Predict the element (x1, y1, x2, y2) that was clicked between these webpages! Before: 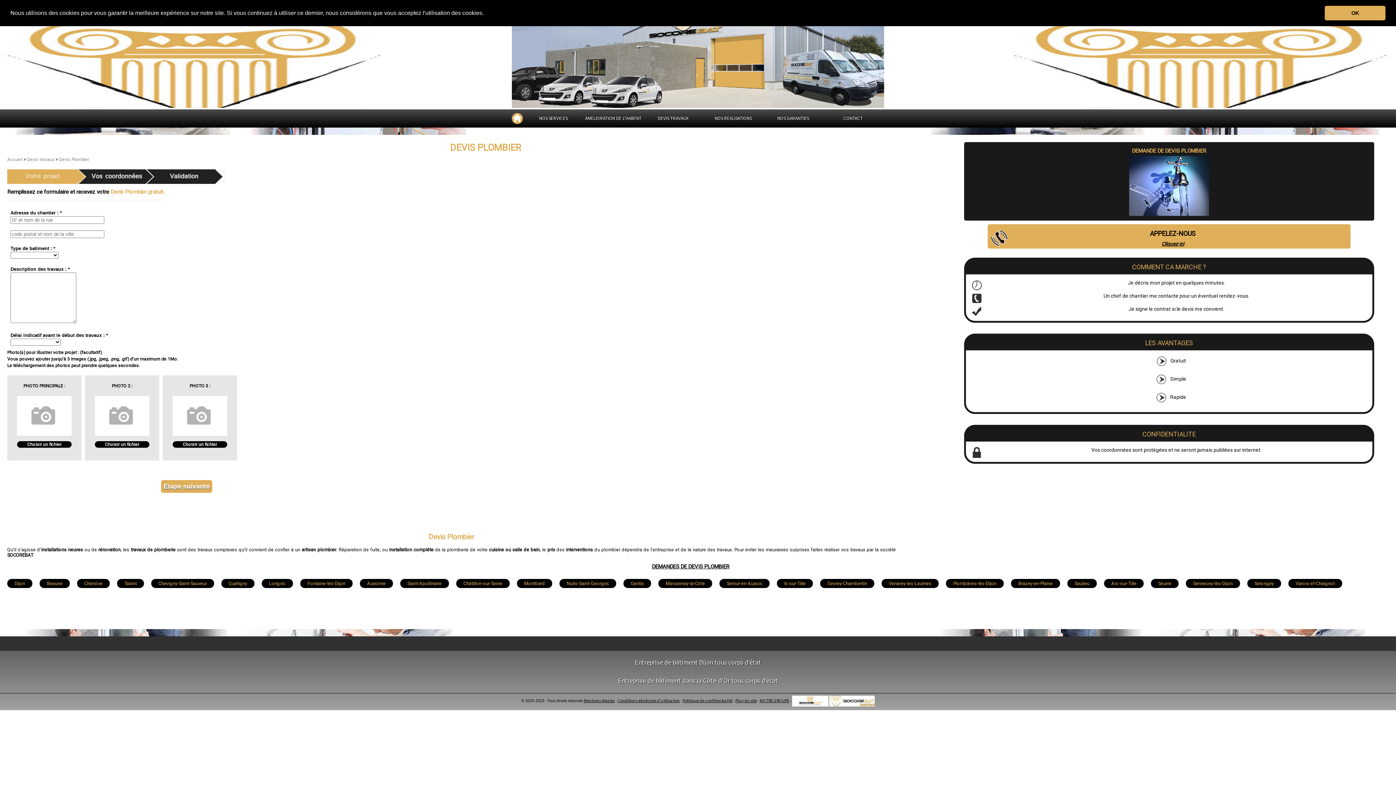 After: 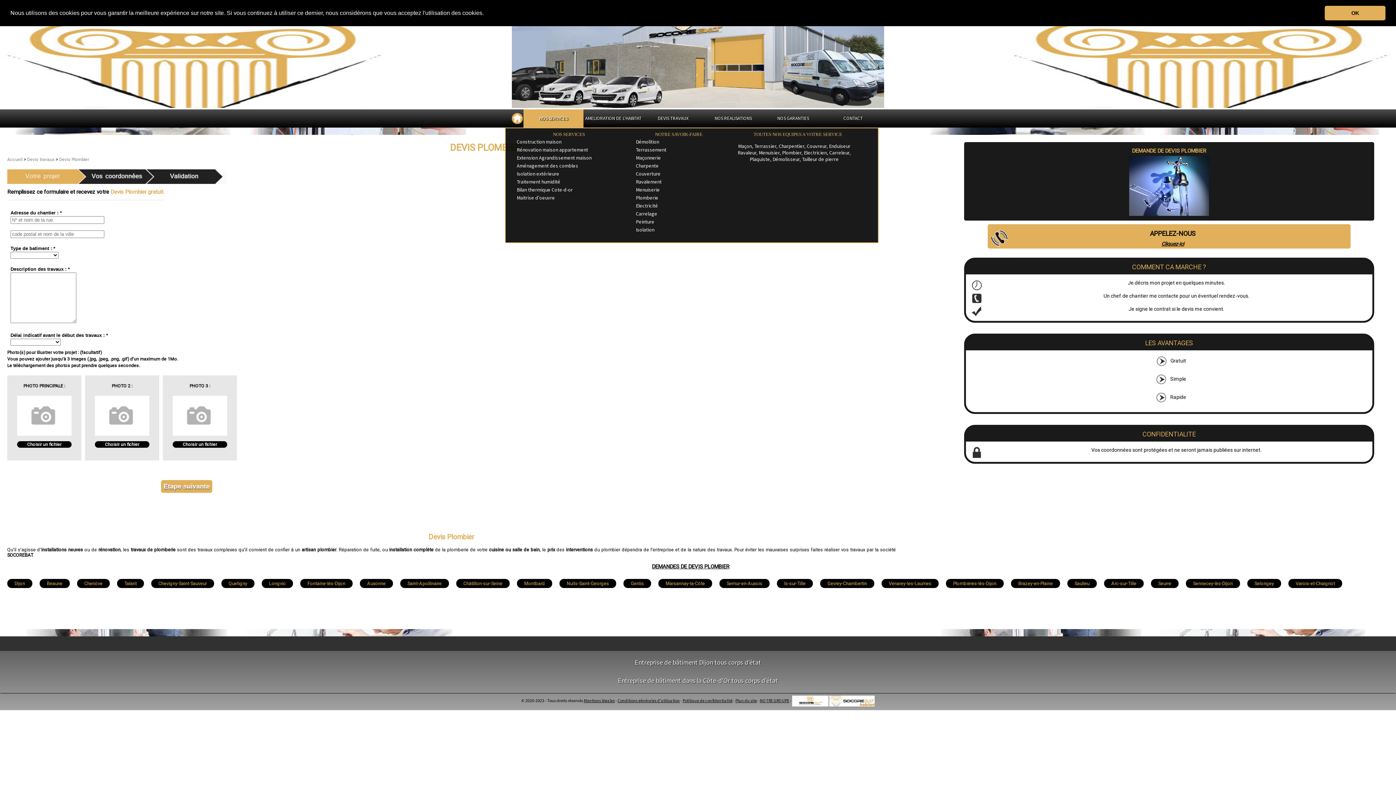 Action: bbox: (539, 115, 567, 121) label: NOS SERVICES